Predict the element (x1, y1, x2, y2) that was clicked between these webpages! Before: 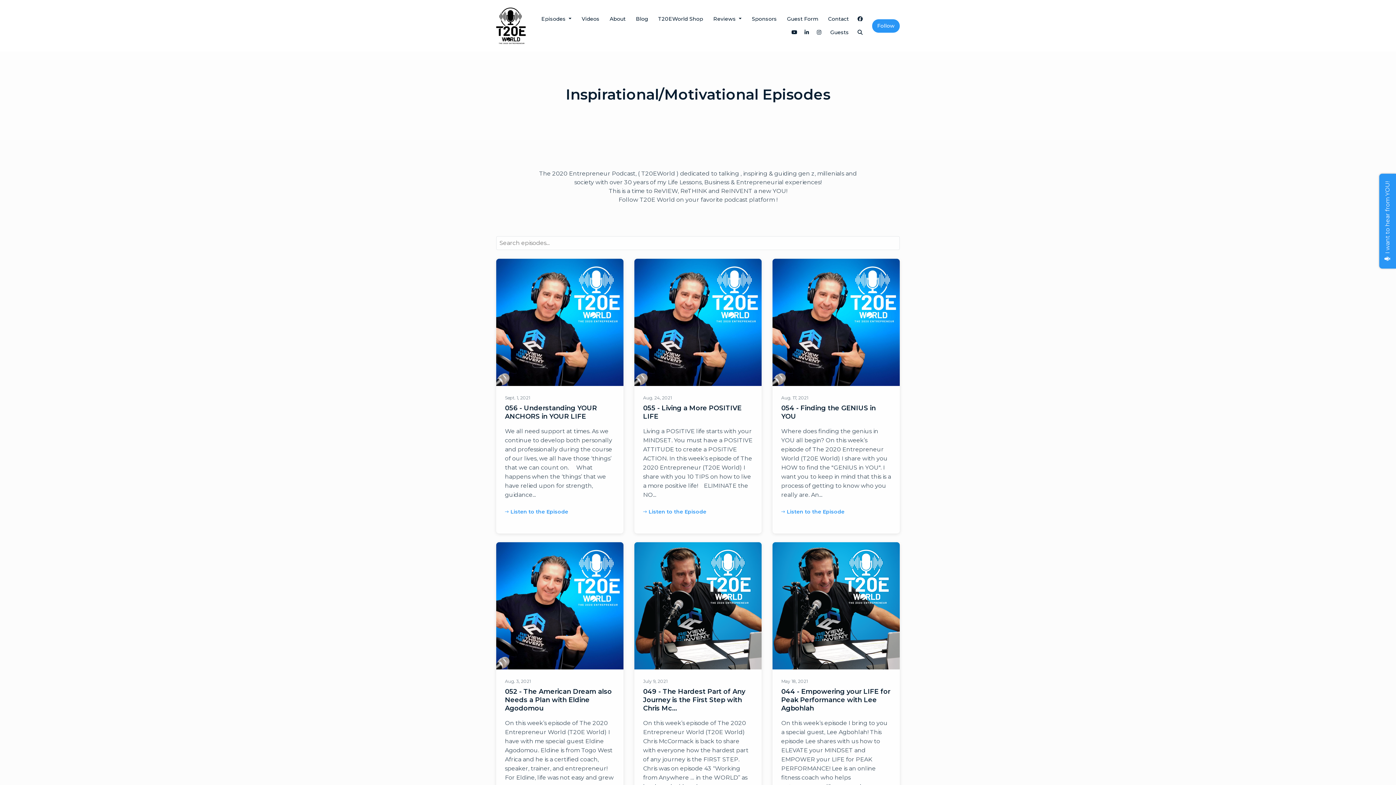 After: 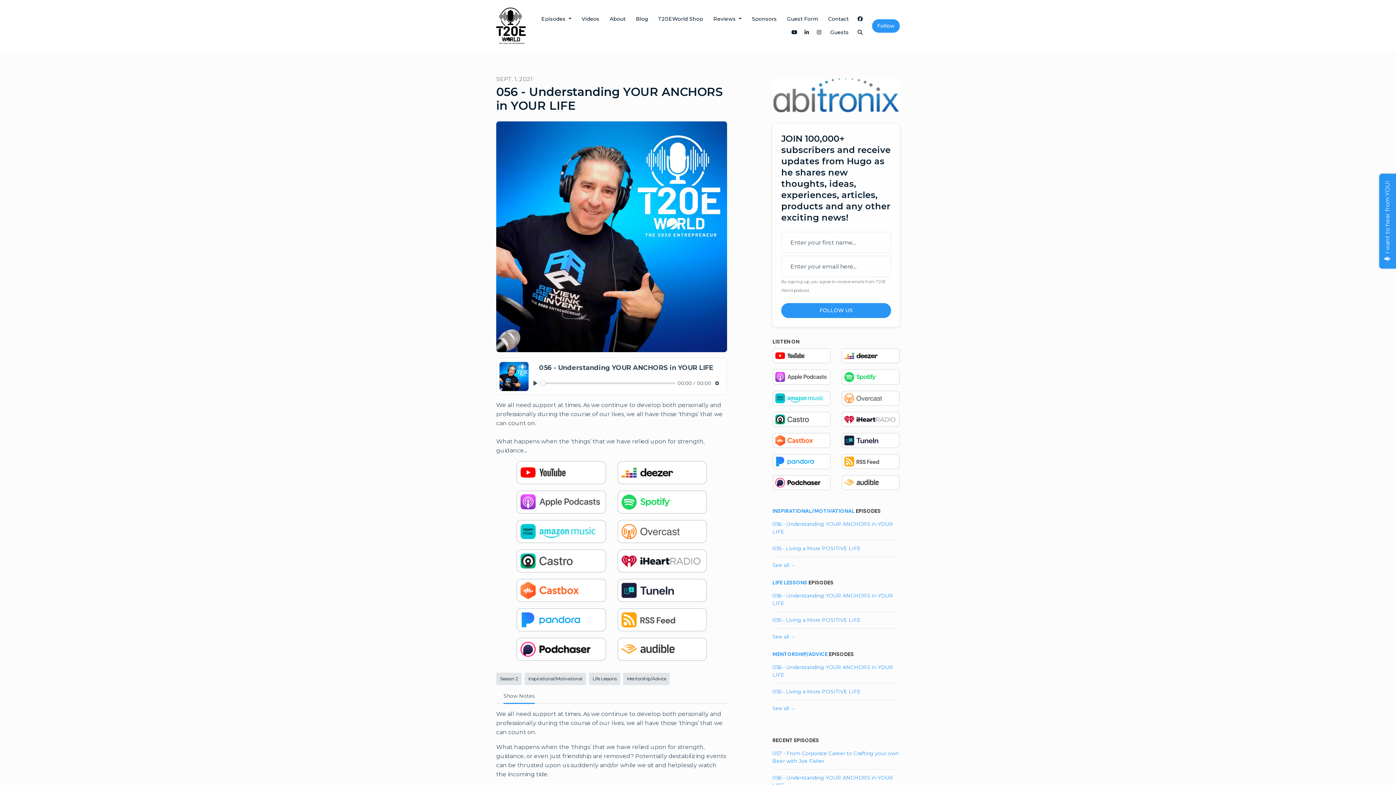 Action: bbox: (505, 404, 597, 420) label: 056 - Understanding YOUR ANCHORS in YOUR LIFE